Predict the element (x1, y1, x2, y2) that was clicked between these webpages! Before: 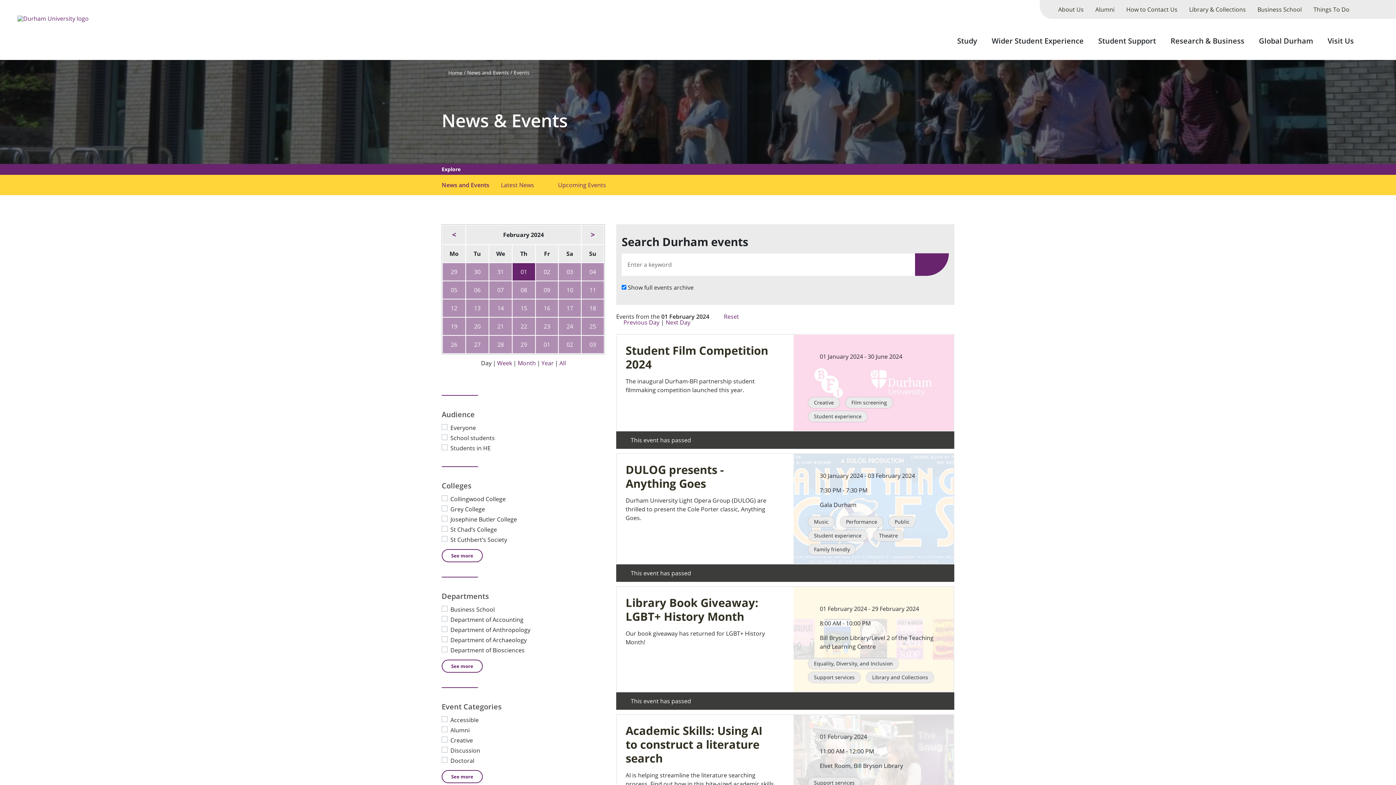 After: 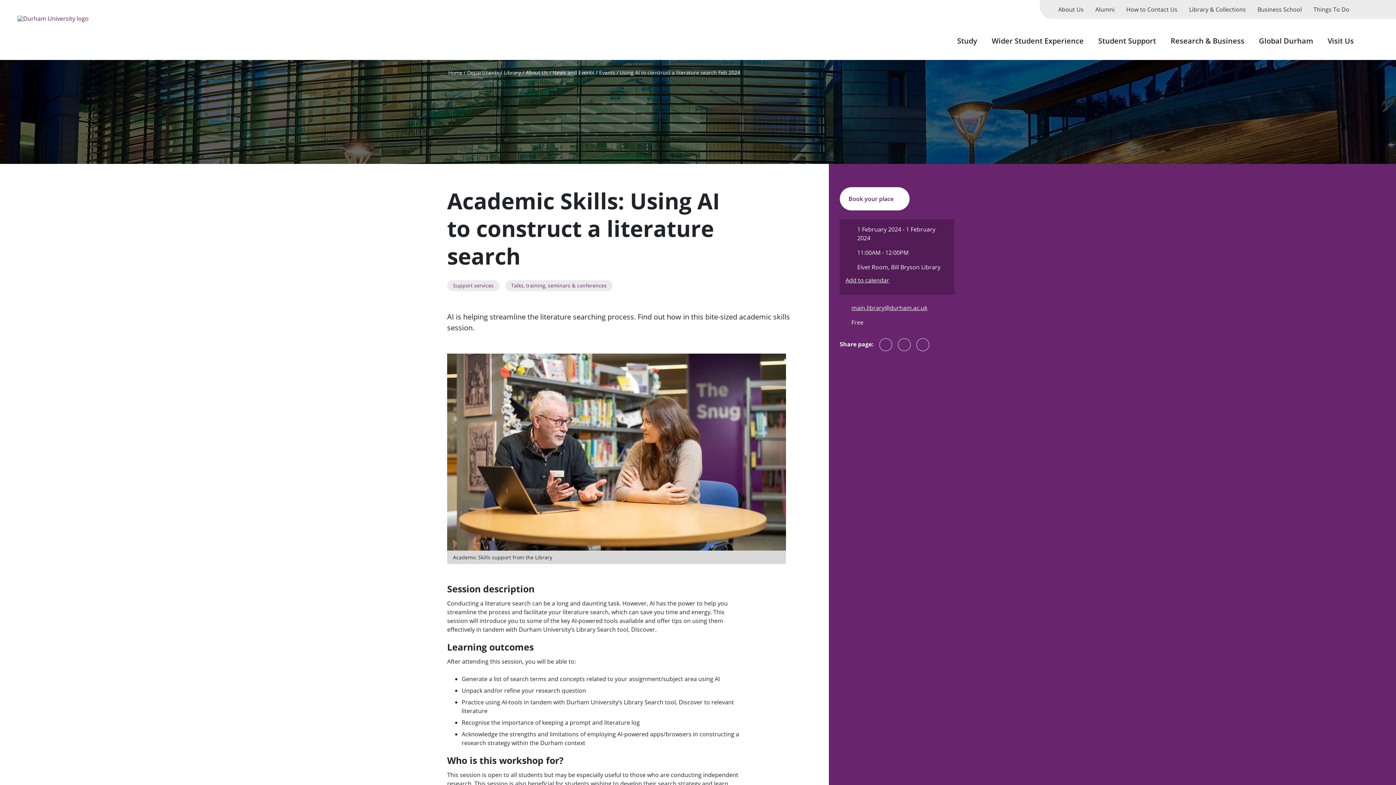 Action: label: Academic Skills: Using AI to construct a literature search bbox: (625, 724, 774, 765)